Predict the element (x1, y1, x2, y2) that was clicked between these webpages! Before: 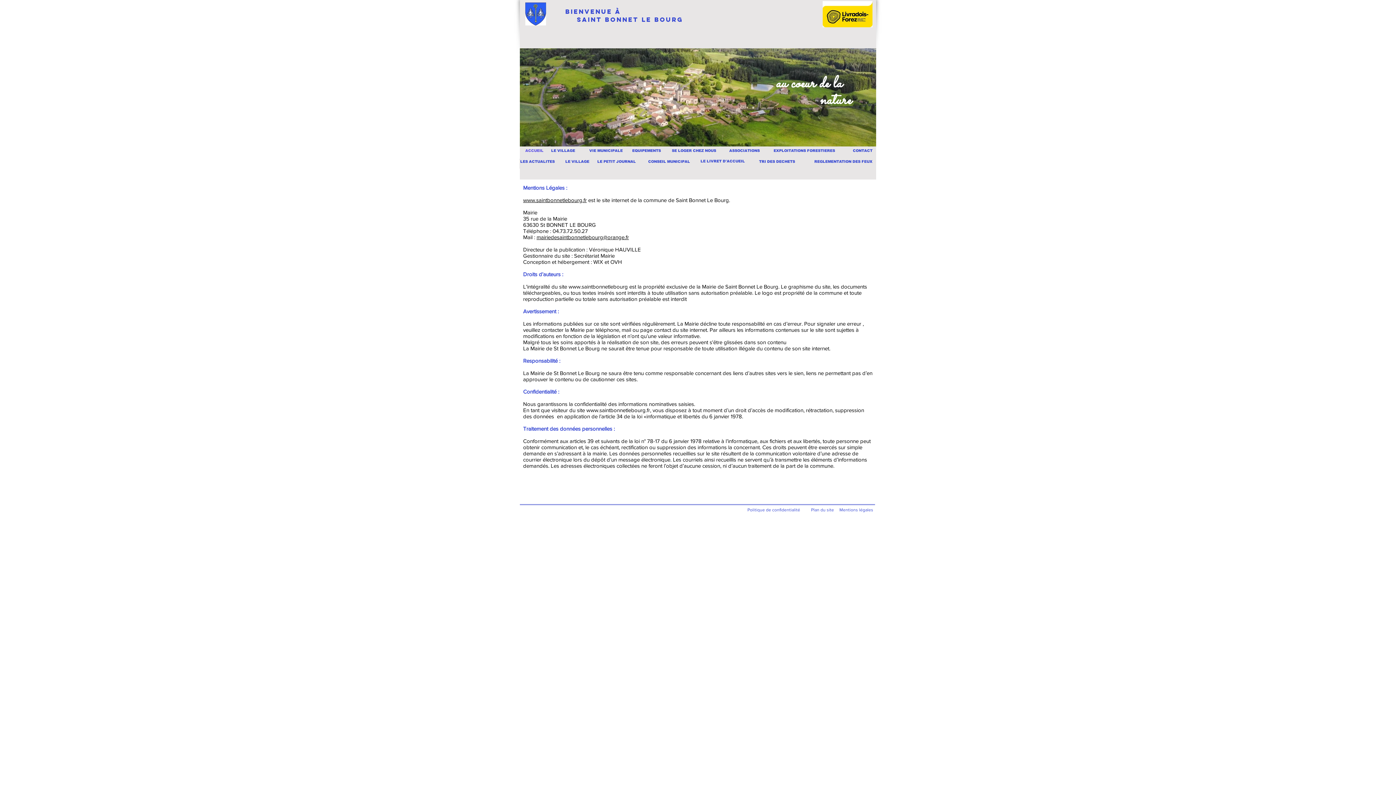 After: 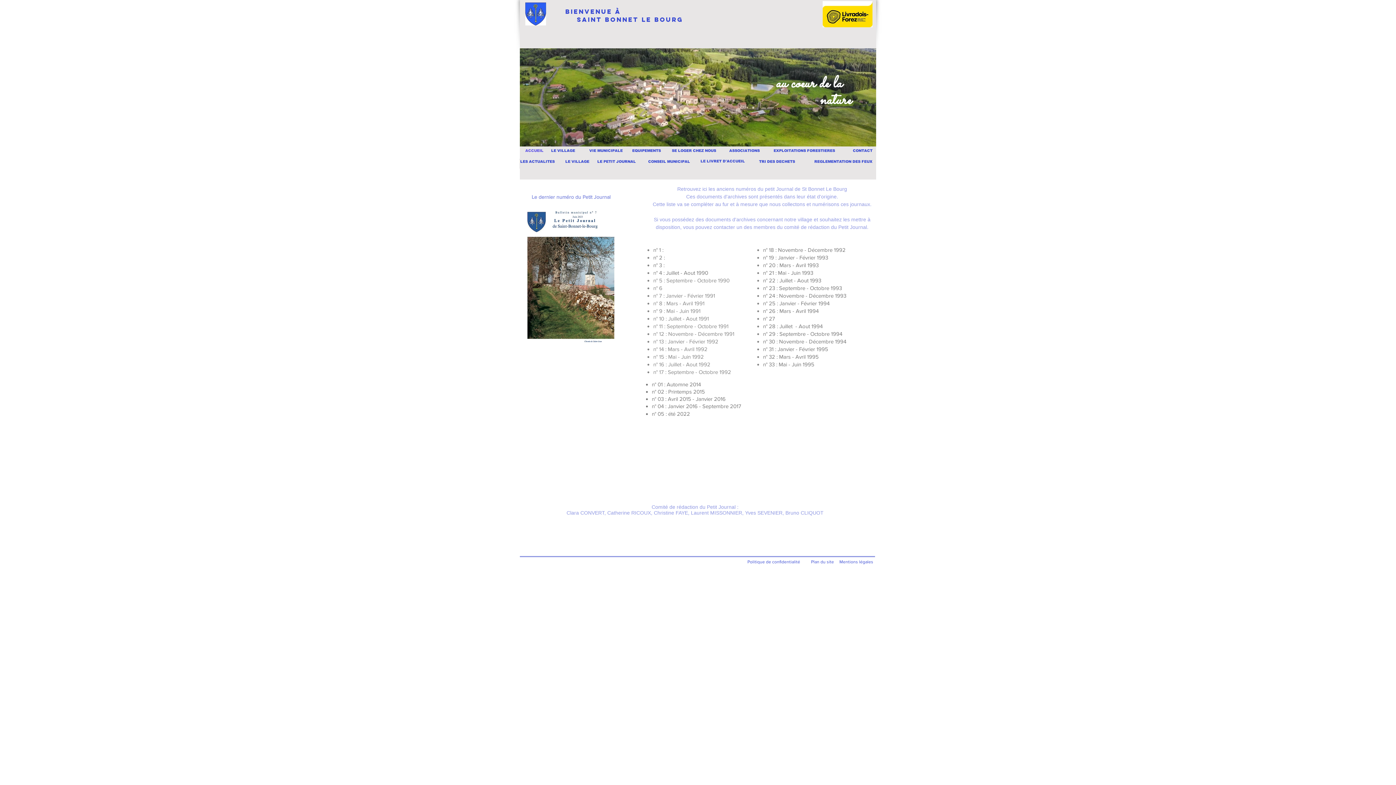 Action: bbox: (597, 159, 636, 163) label: LE PETIT JOURNAL